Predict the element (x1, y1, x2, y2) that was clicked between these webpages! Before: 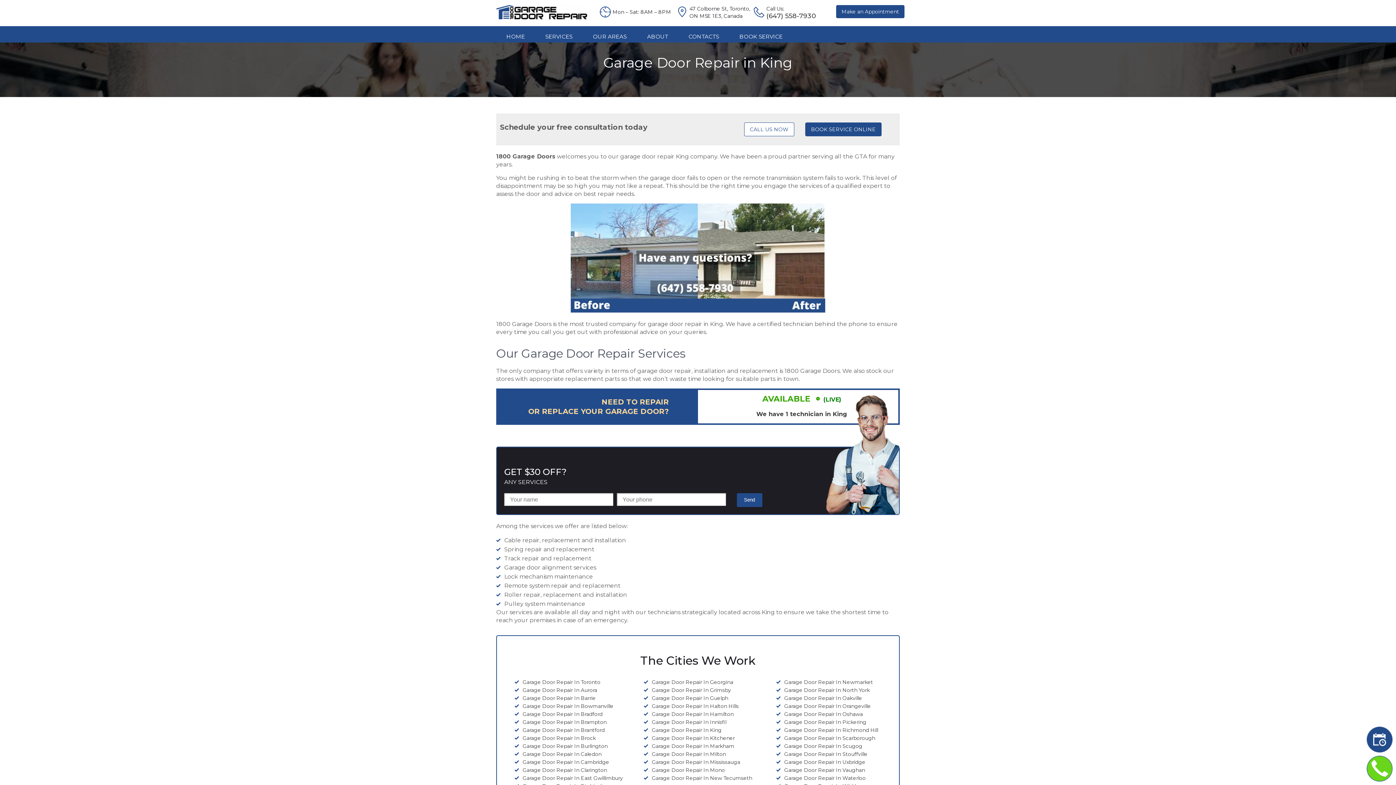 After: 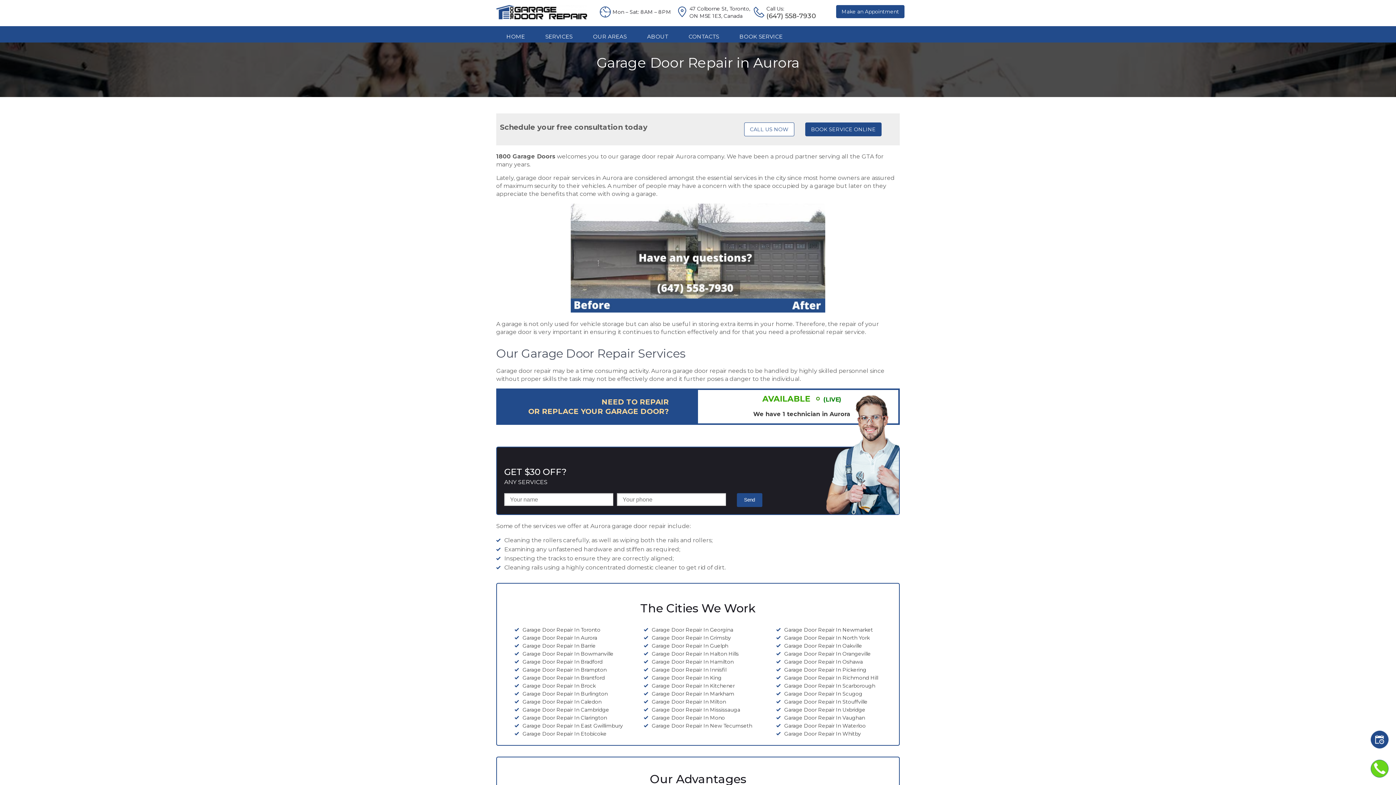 Action: bbox: (522, 687, 597, 693) label: Garage Door Repair In Aurora